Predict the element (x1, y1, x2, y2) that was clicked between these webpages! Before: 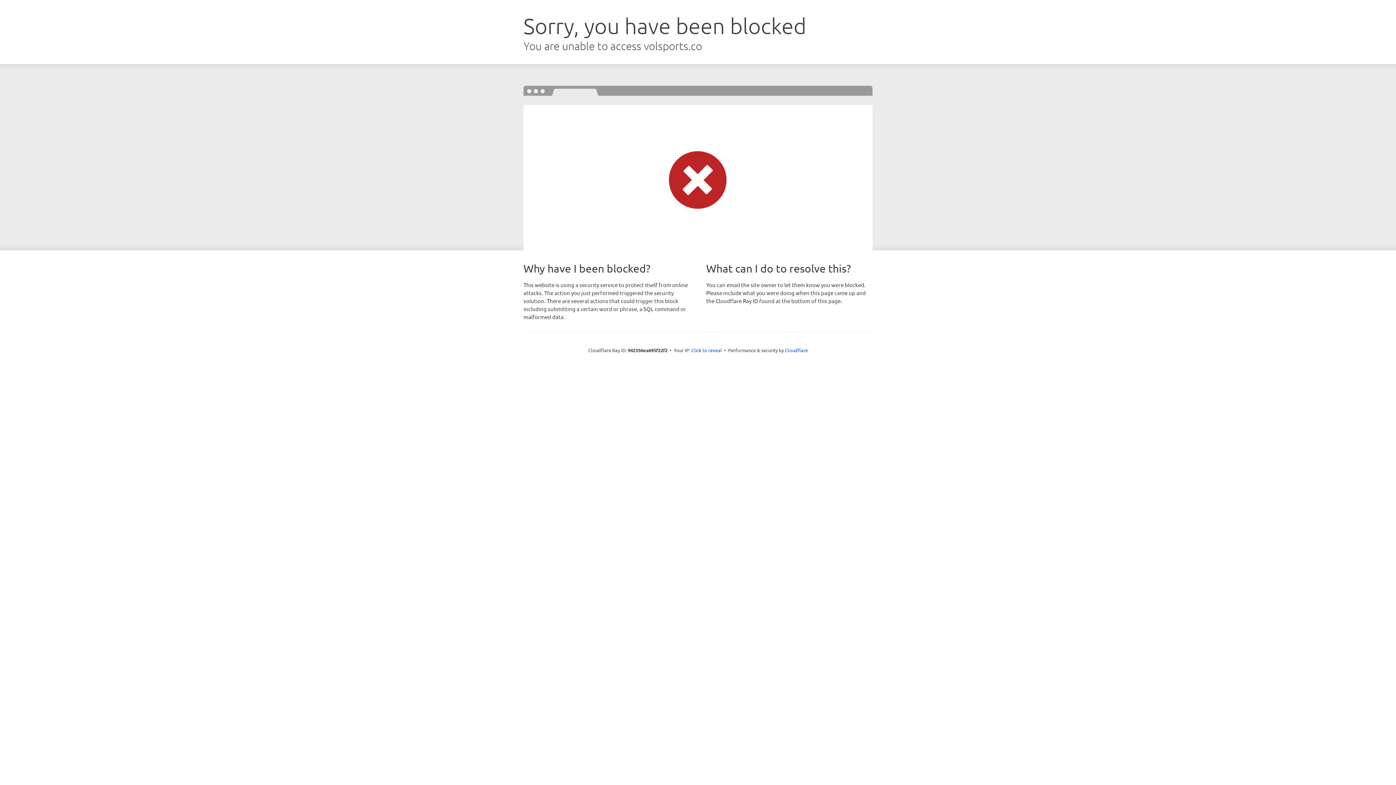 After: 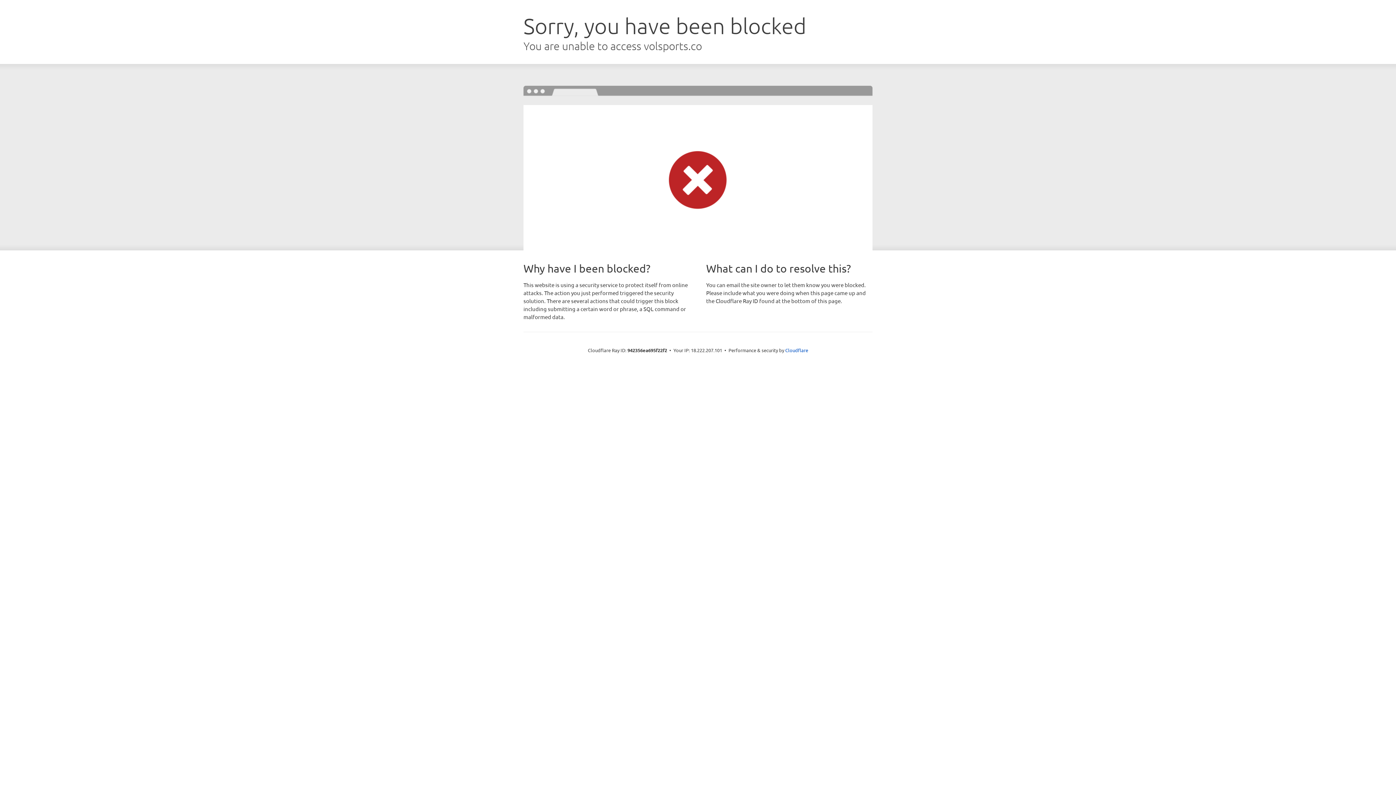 Action: bbox: (691, 346, 722, 353) label: Click to reveal